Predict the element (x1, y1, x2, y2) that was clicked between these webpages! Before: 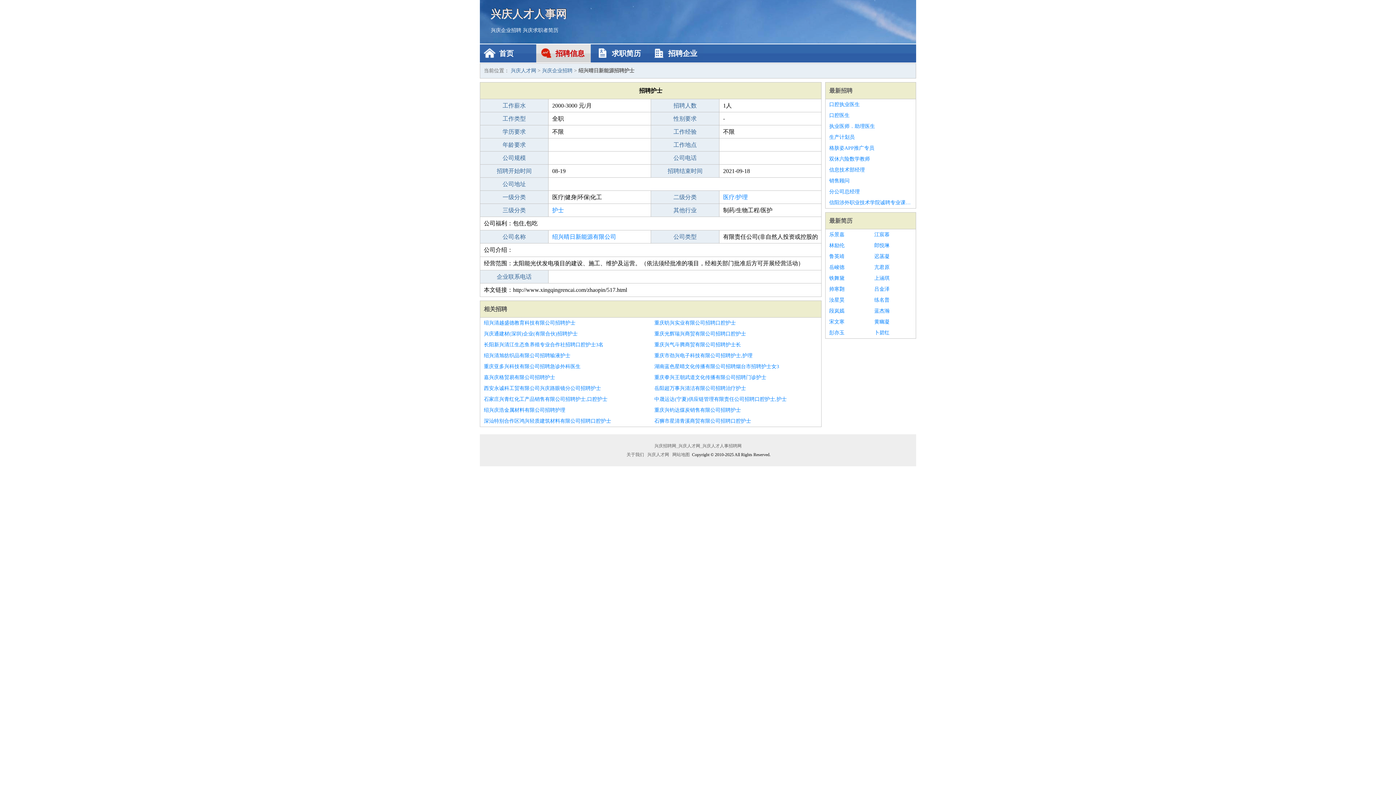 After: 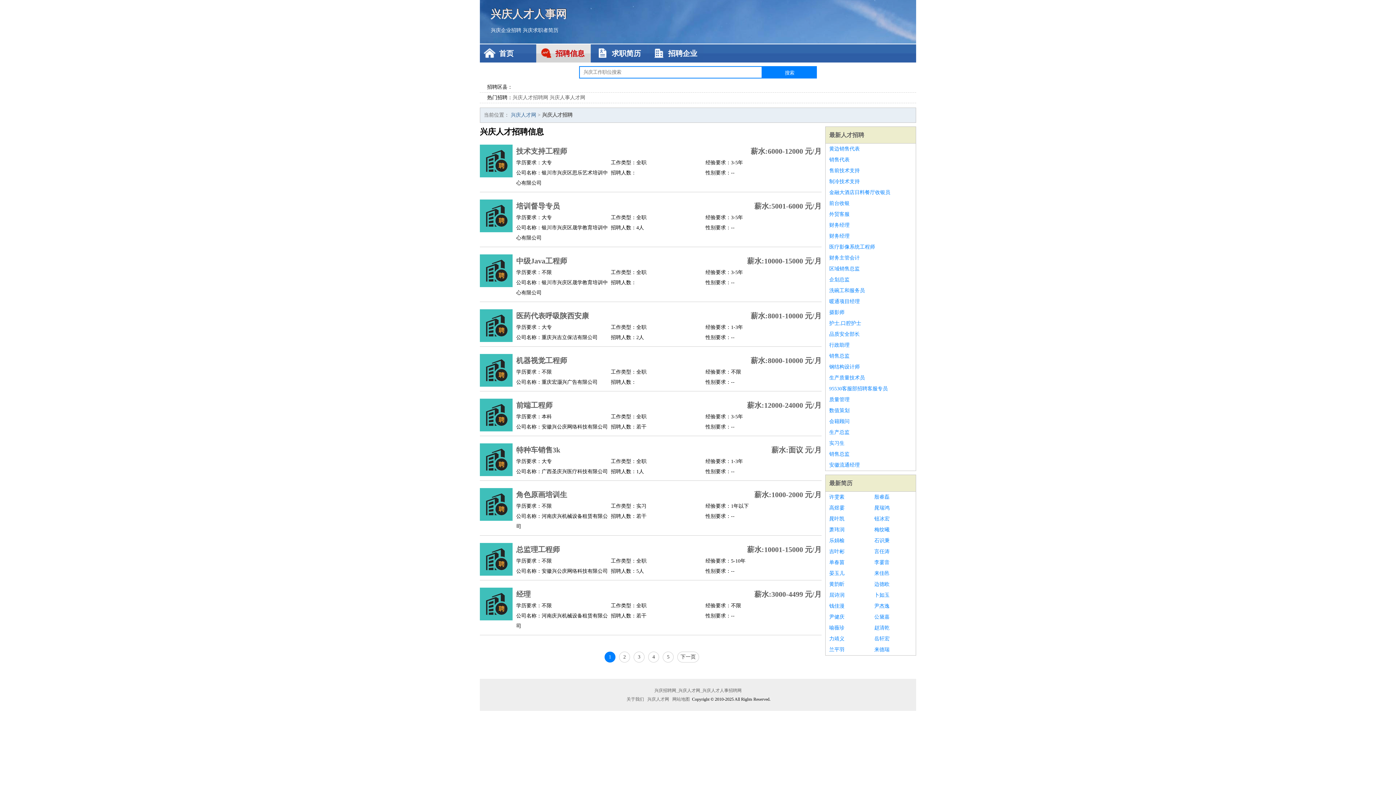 Action: label: 兴庆企业招聘 bbox: (542, 68, 572, 73)